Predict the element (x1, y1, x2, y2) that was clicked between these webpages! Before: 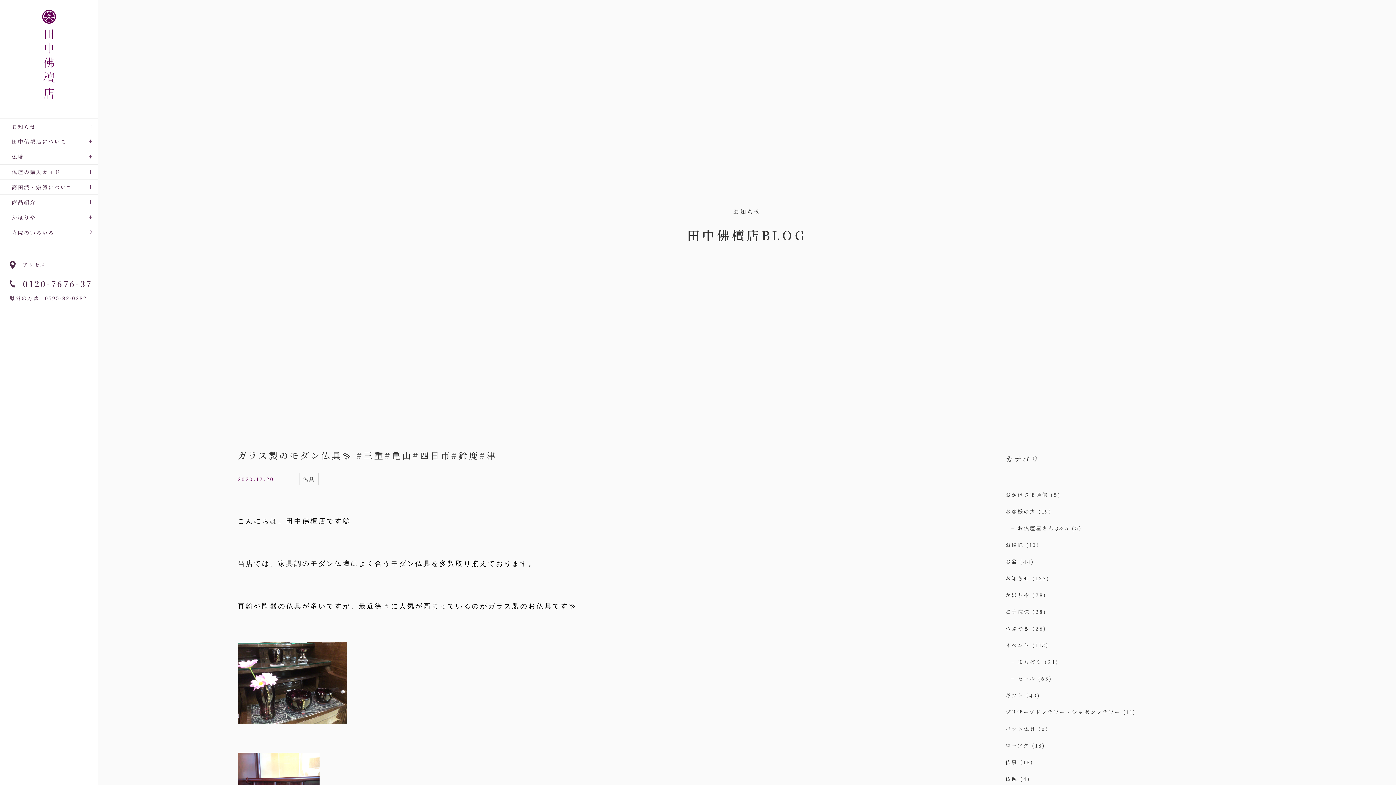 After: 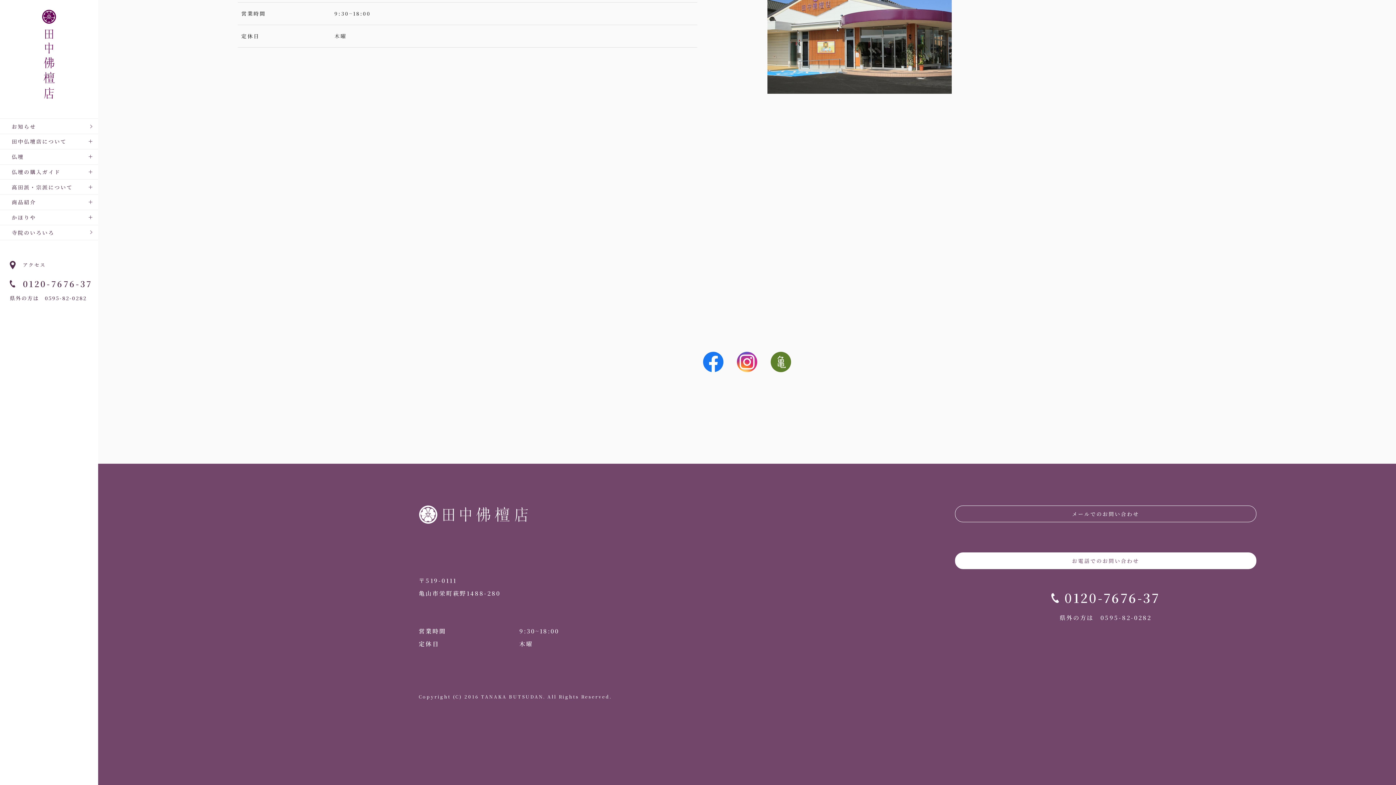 Action: bbox: (9, 260, 88, 270) label: アクセス